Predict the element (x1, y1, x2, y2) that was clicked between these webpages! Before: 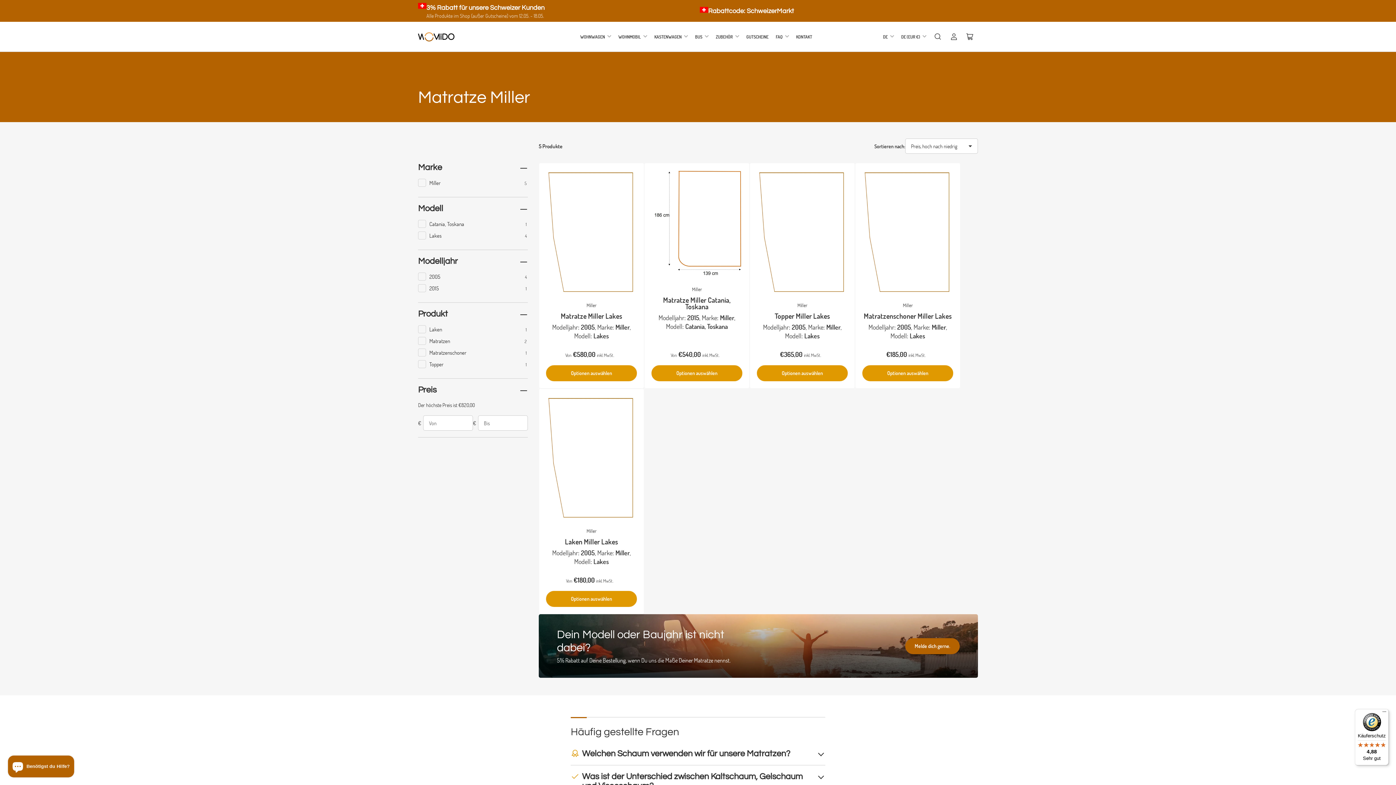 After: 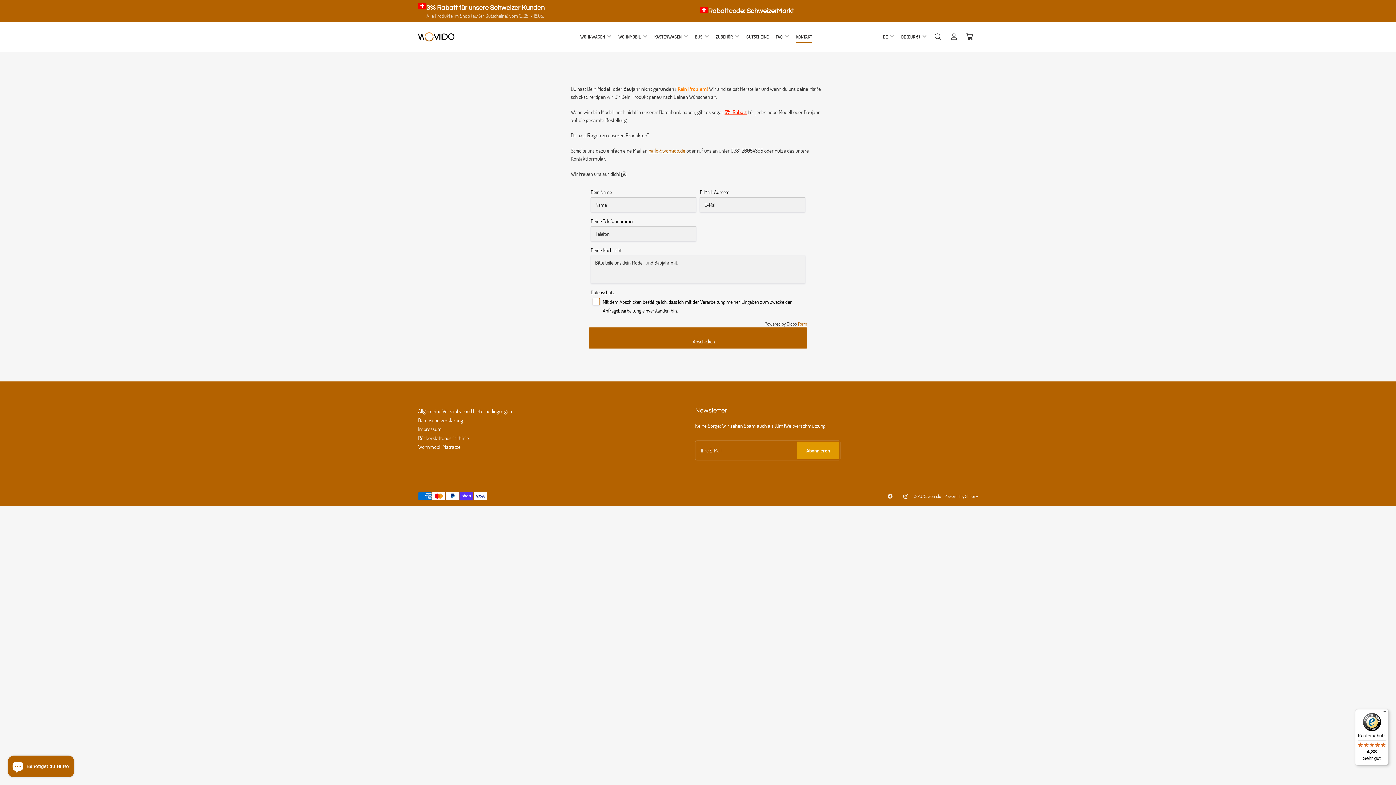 Action: label: Melde dich gerne. bbox: (905, 638, 960, 654)